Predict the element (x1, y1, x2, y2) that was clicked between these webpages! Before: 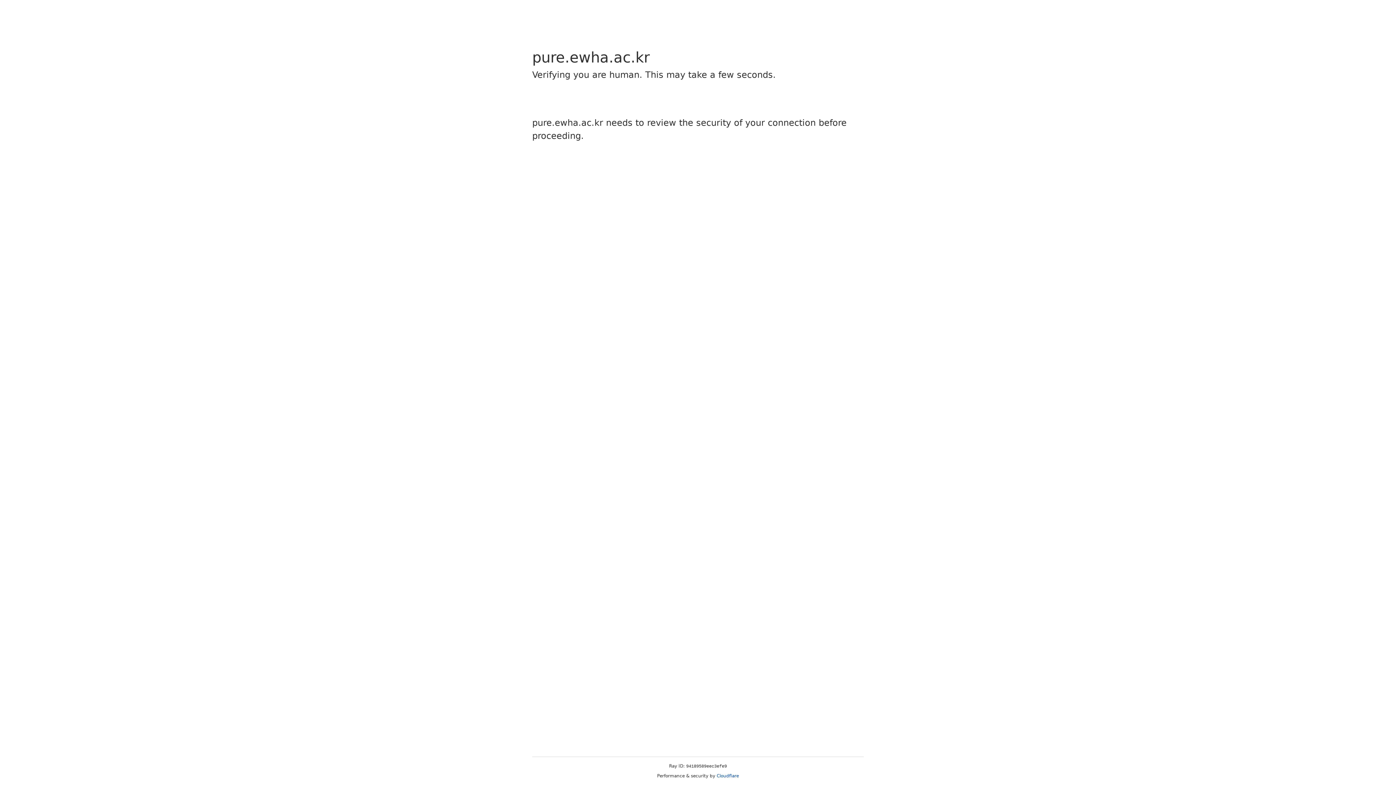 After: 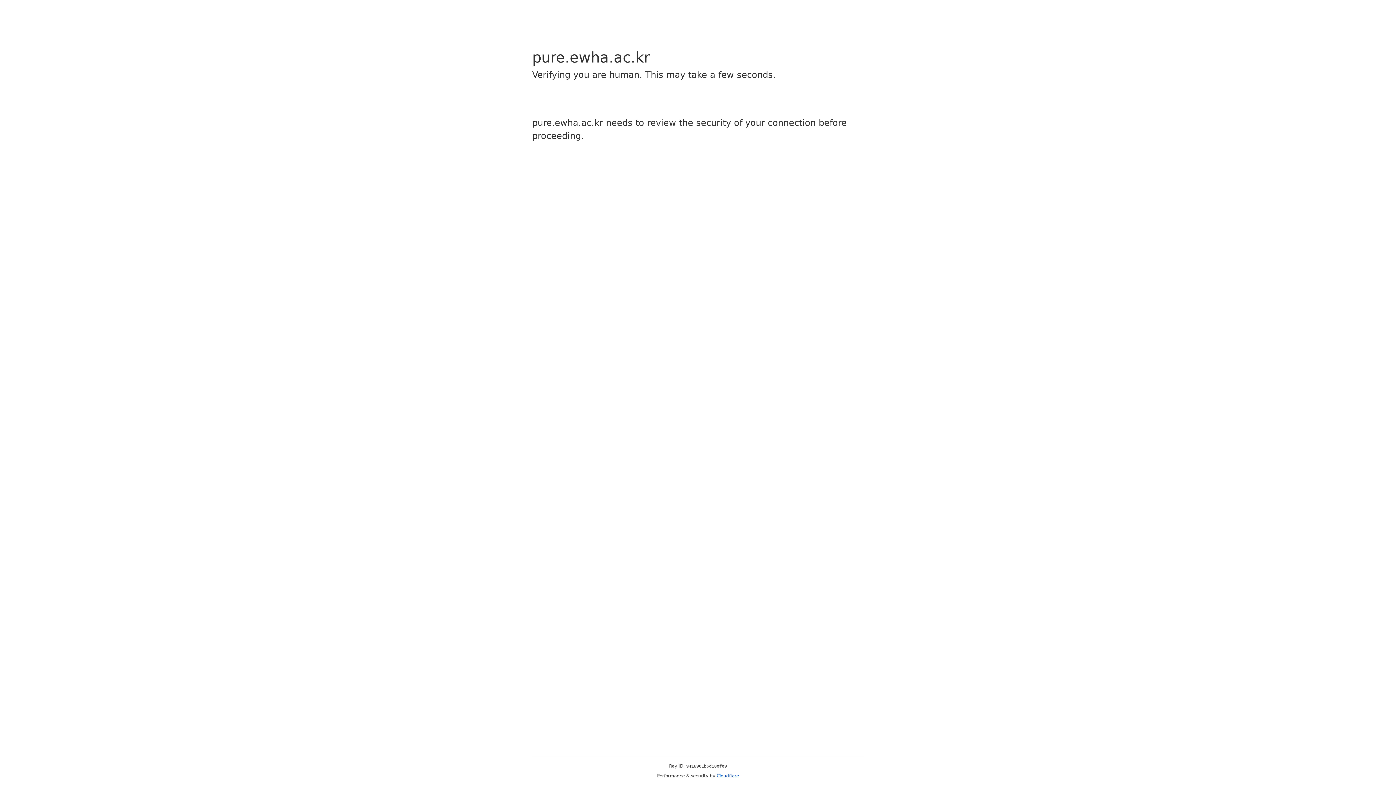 Action: bbox: (716, 773, 739, 778) label: Cloudflare